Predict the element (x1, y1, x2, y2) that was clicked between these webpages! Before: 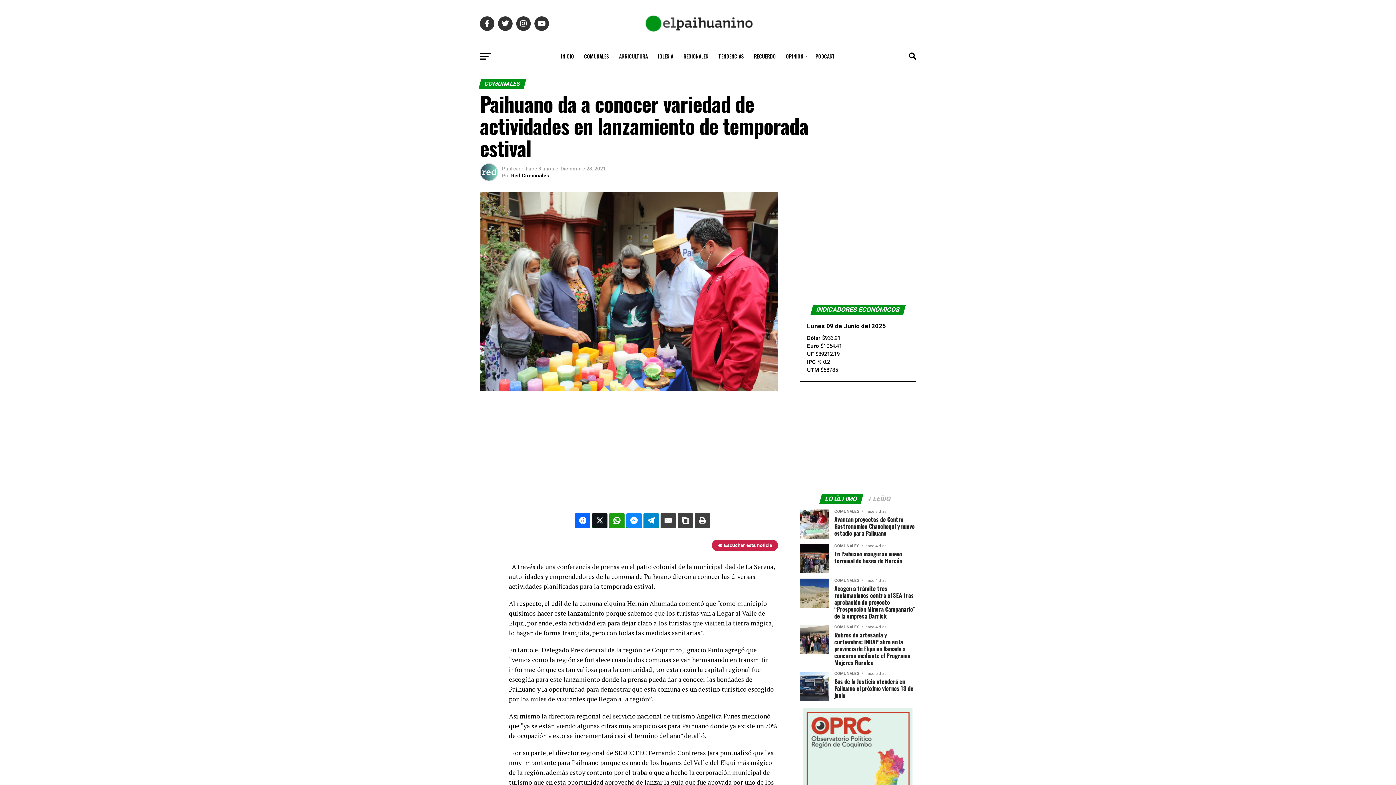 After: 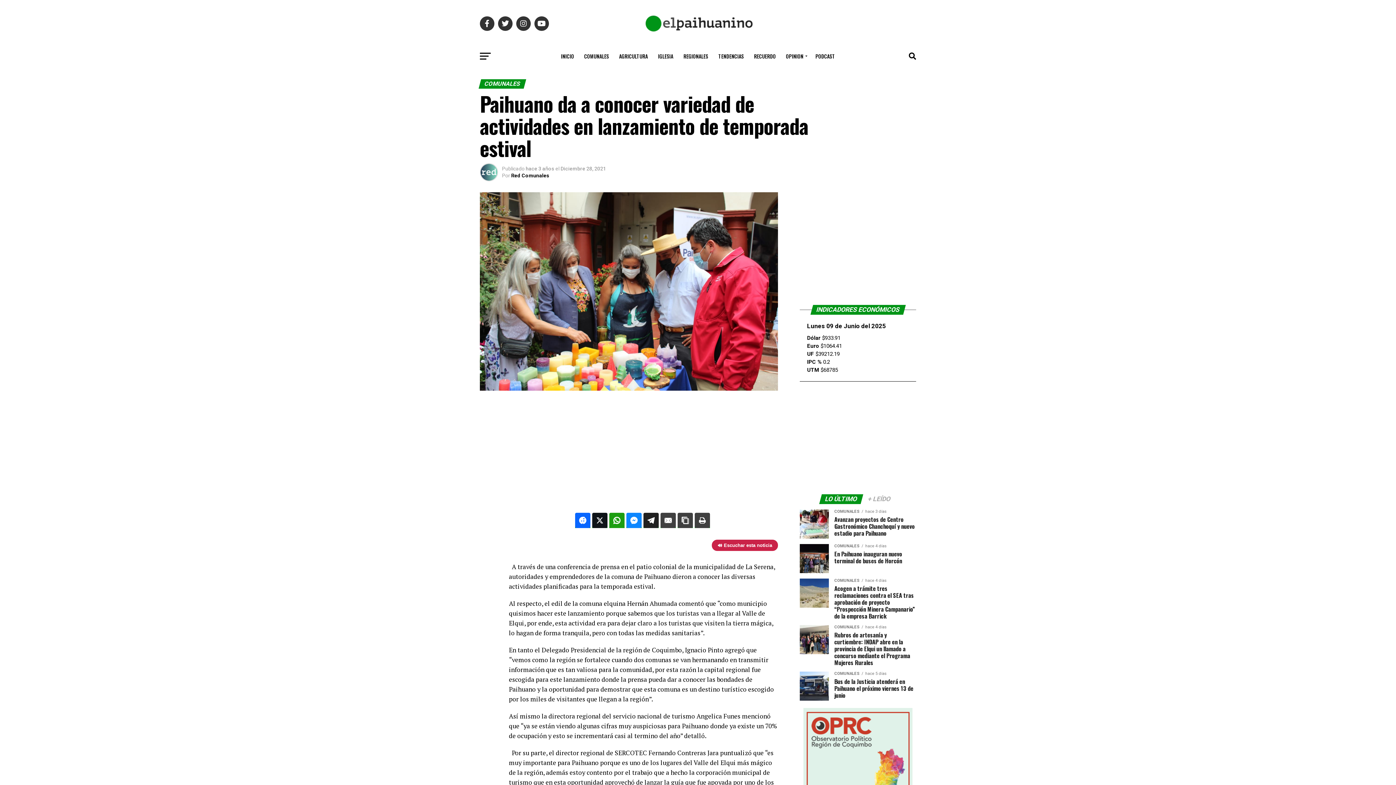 Action: bbox: (643, 513, 658, 528)